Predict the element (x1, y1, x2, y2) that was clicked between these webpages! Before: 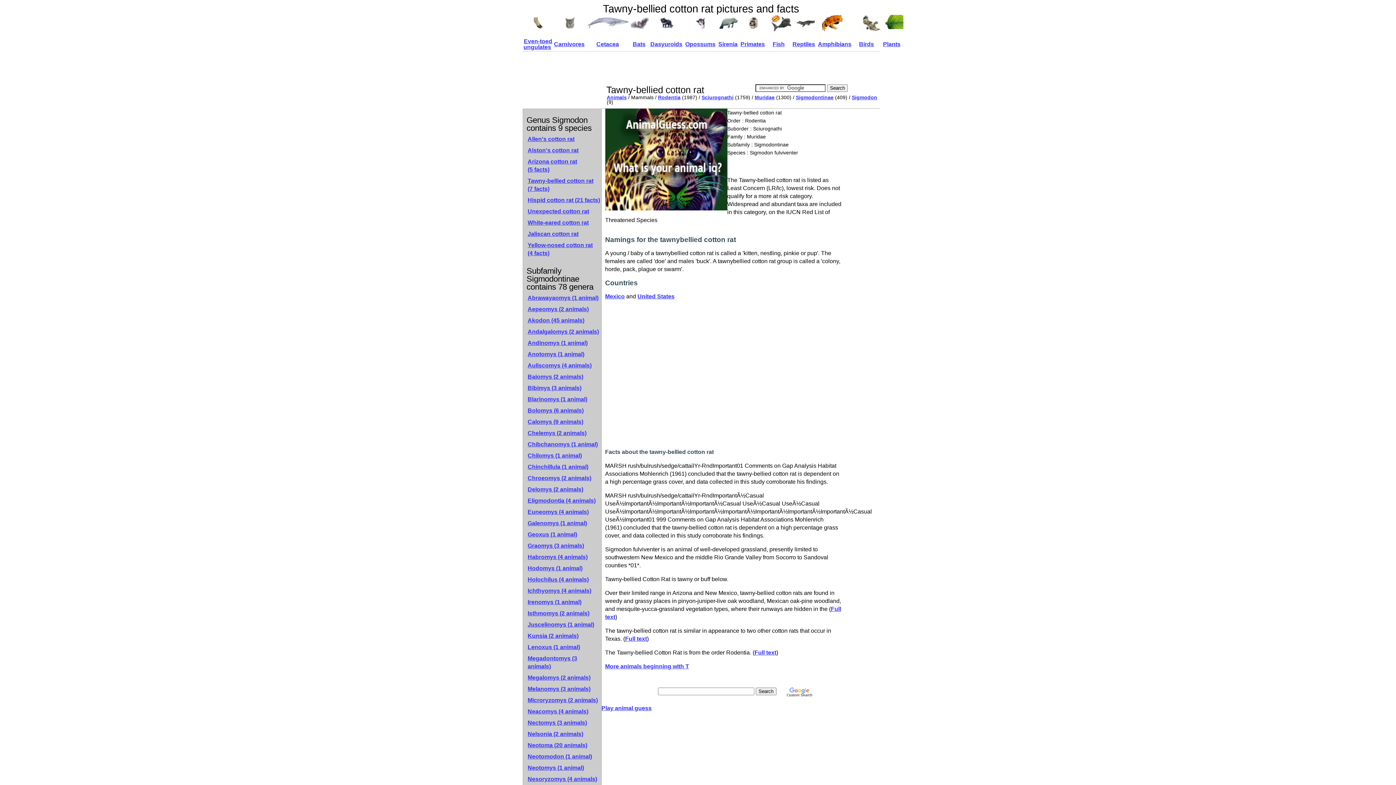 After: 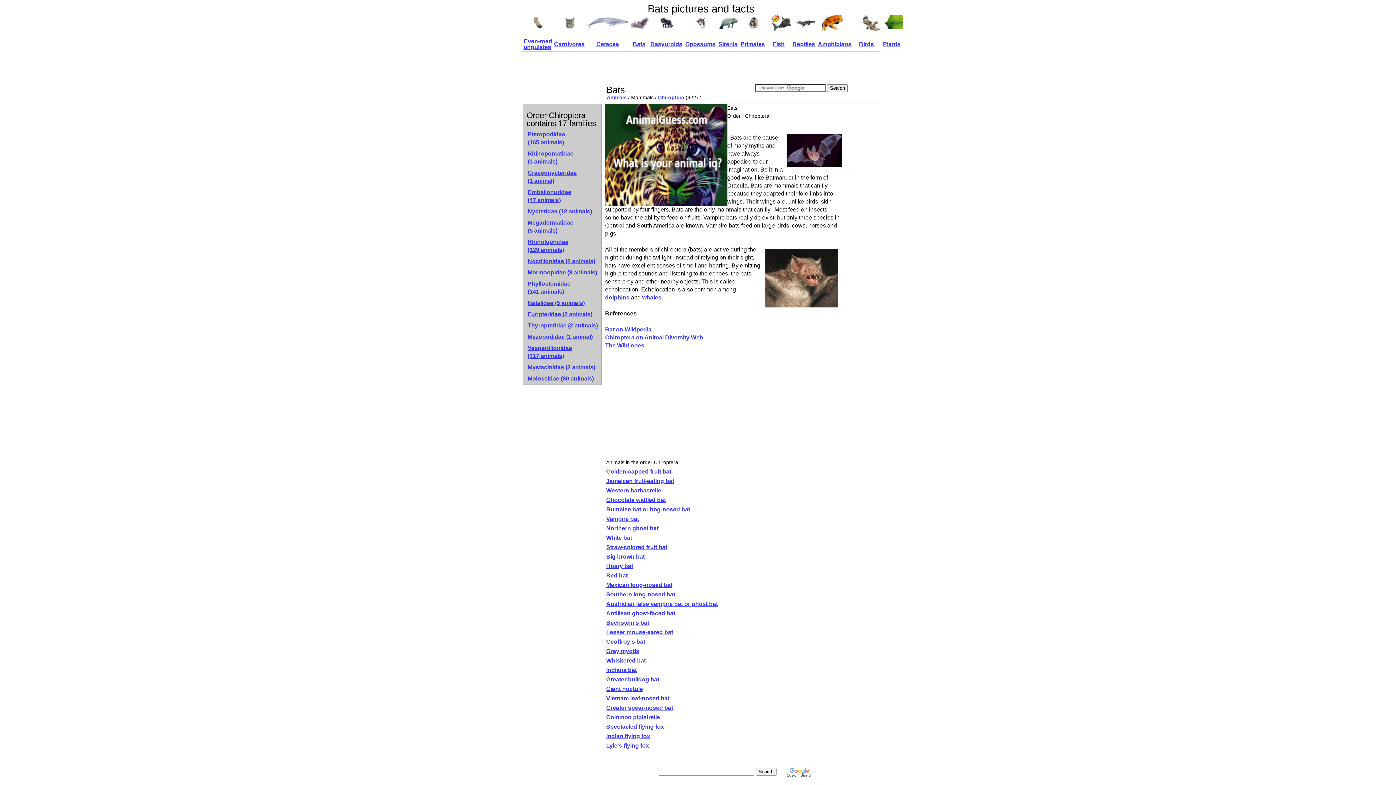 Action: bbox: (630, 17, 649, 34)